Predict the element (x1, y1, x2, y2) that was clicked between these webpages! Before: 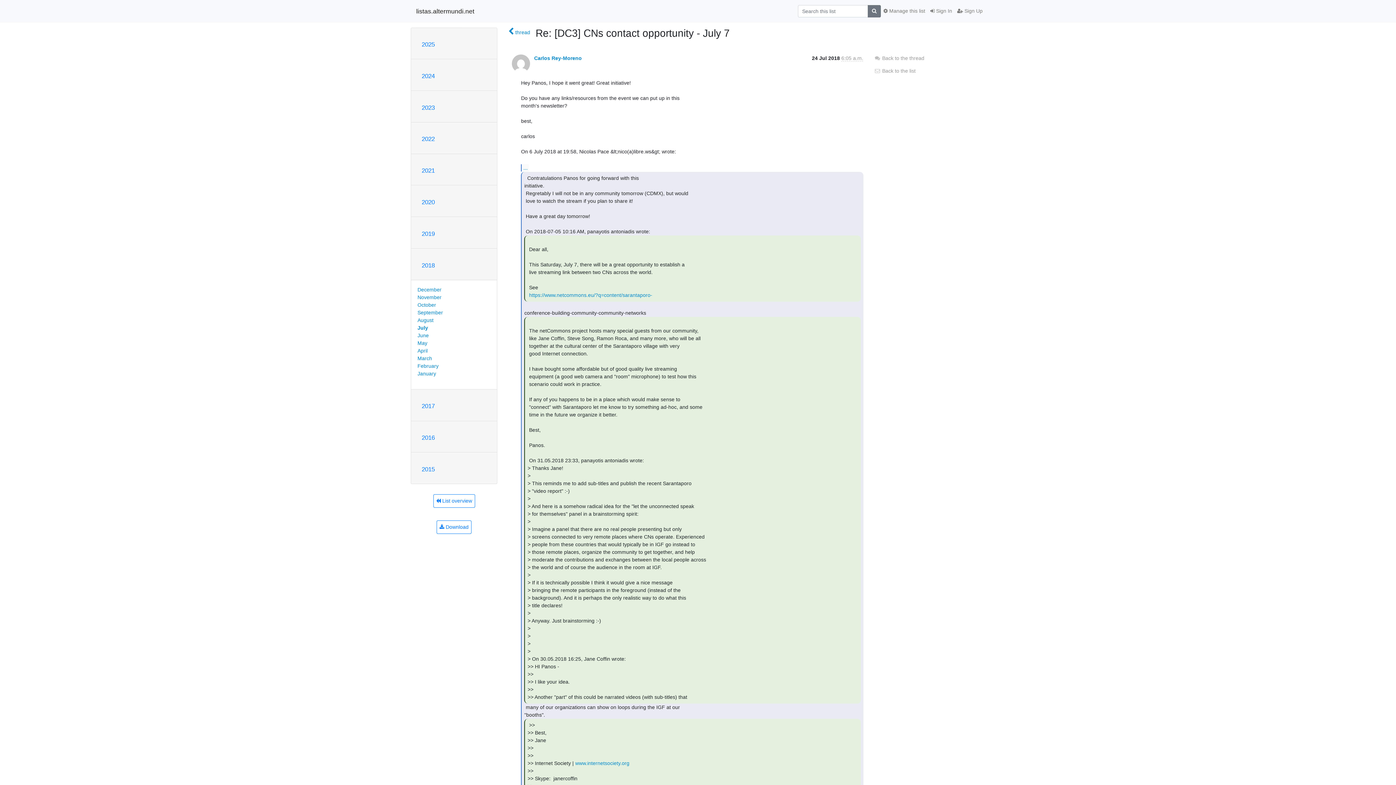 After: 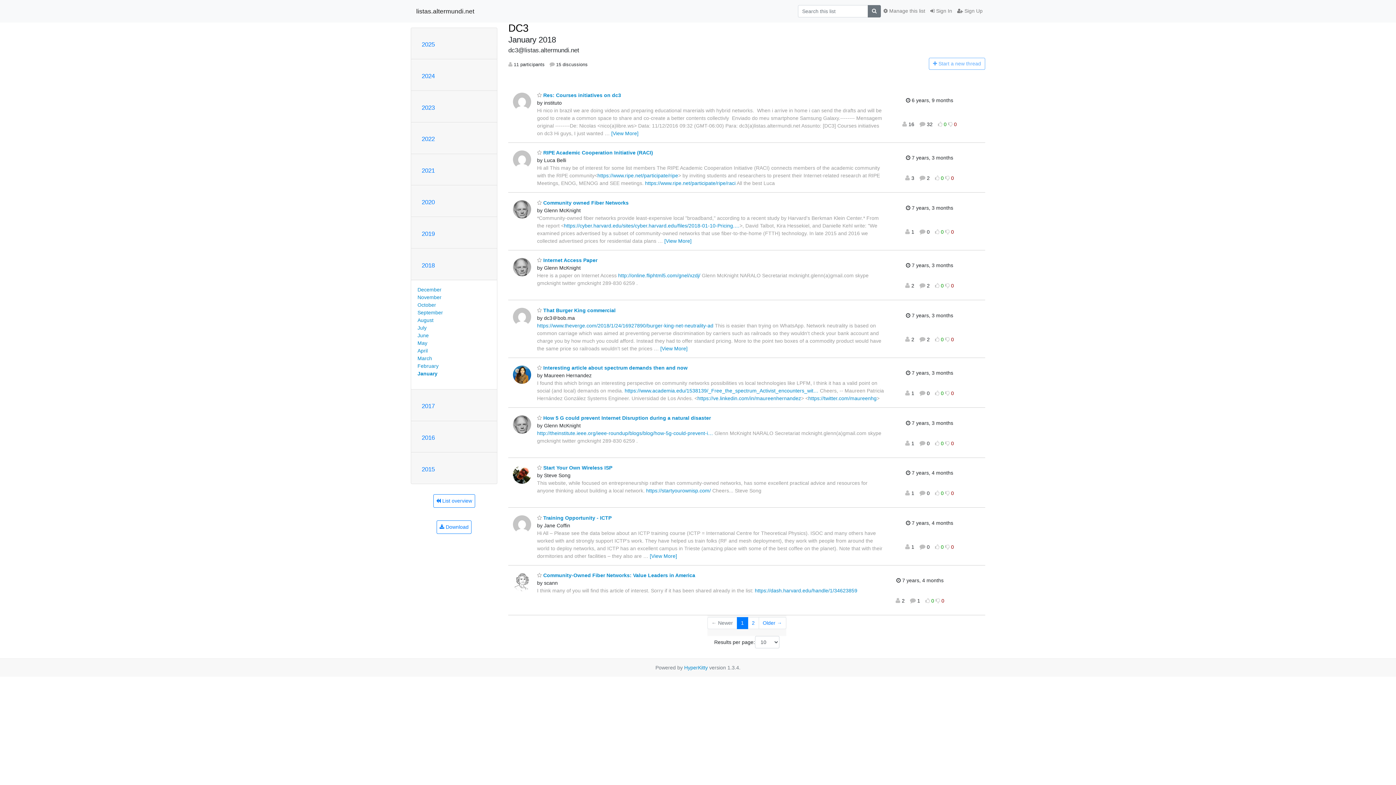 Action: label: January bbox: (417, 371, 436, 376)